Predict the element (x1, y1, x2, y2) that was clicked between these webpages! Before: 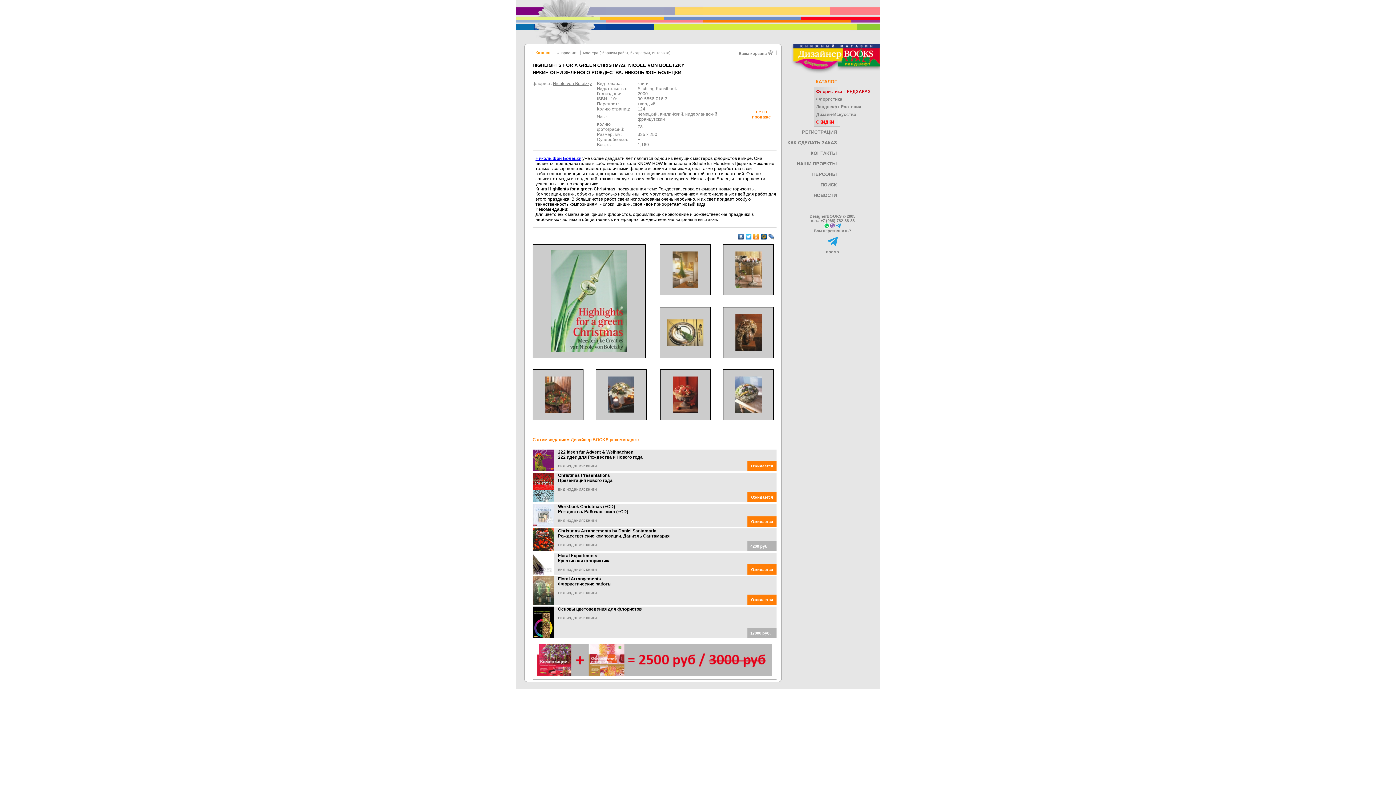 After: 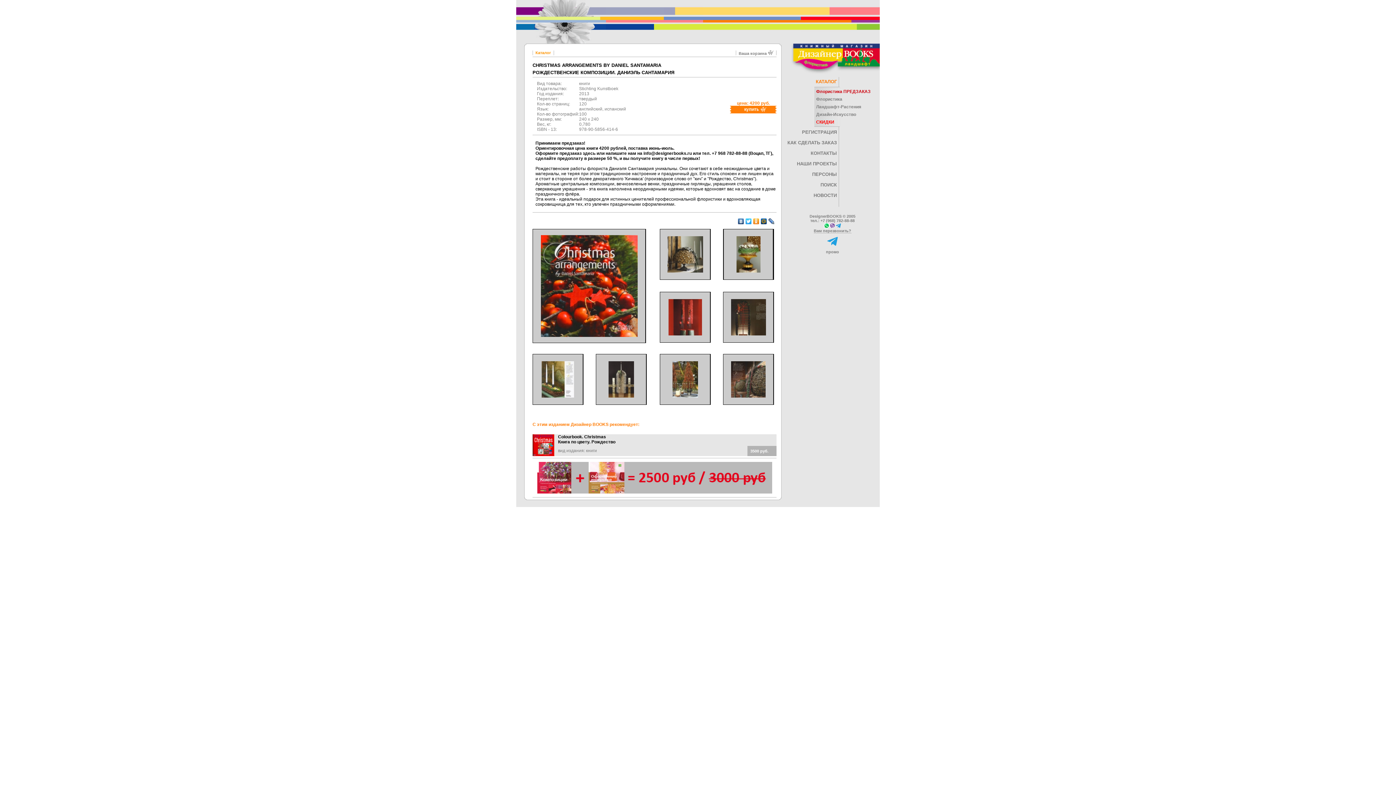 Action: label: Рождественские композиции. Даниэль Сантамария bbox: (558, 533, 669, 538)